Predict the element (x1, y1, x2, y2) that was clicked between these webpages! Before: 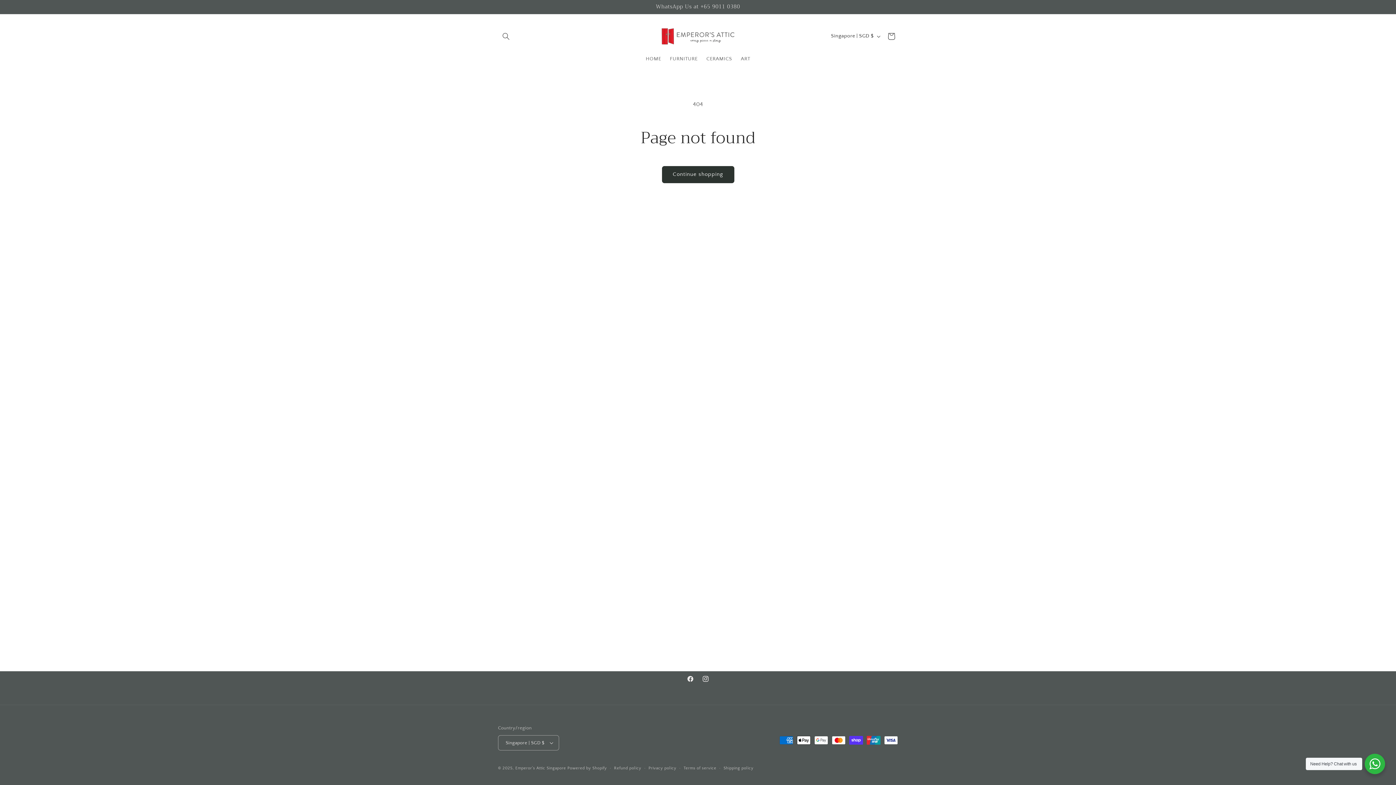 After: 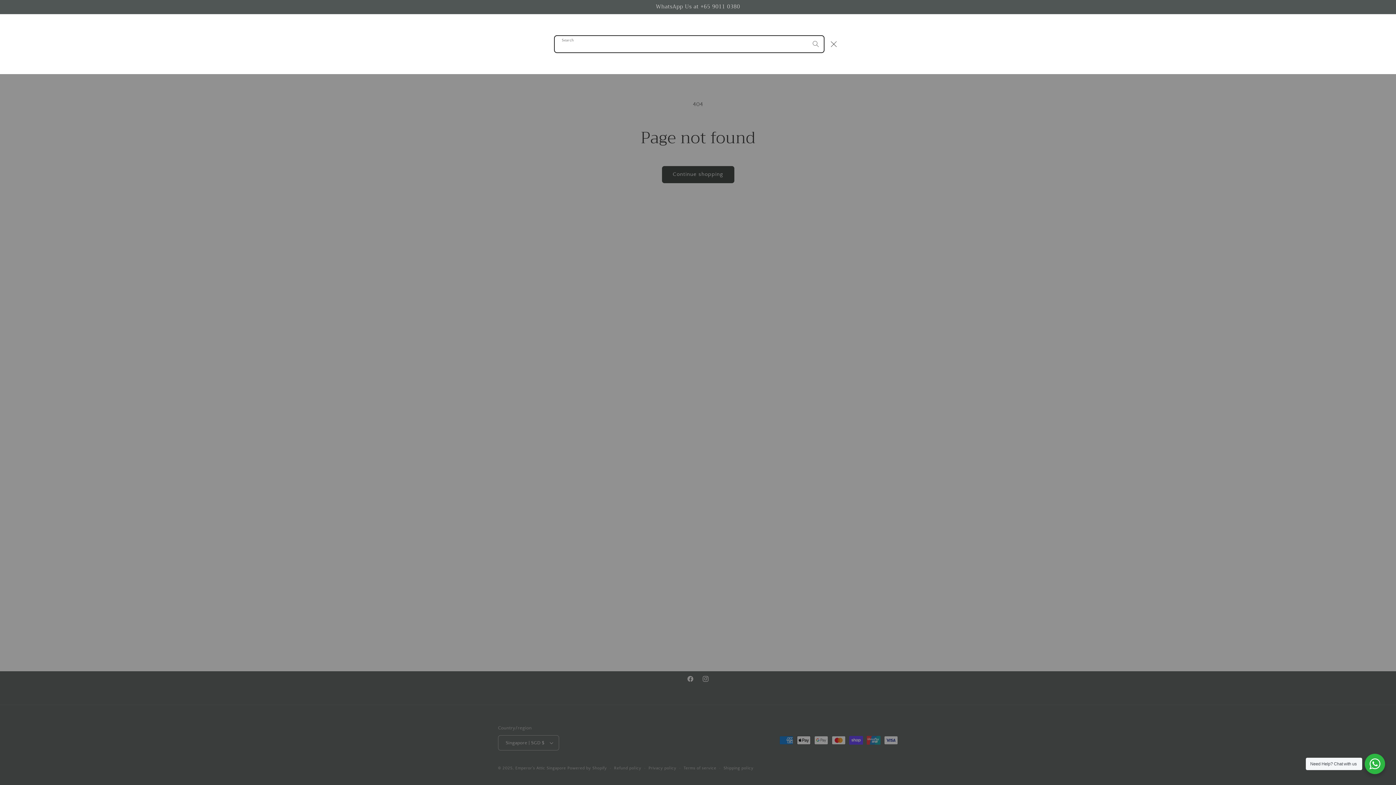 Action: label: Search bbox: (498, 28, 514, 44)